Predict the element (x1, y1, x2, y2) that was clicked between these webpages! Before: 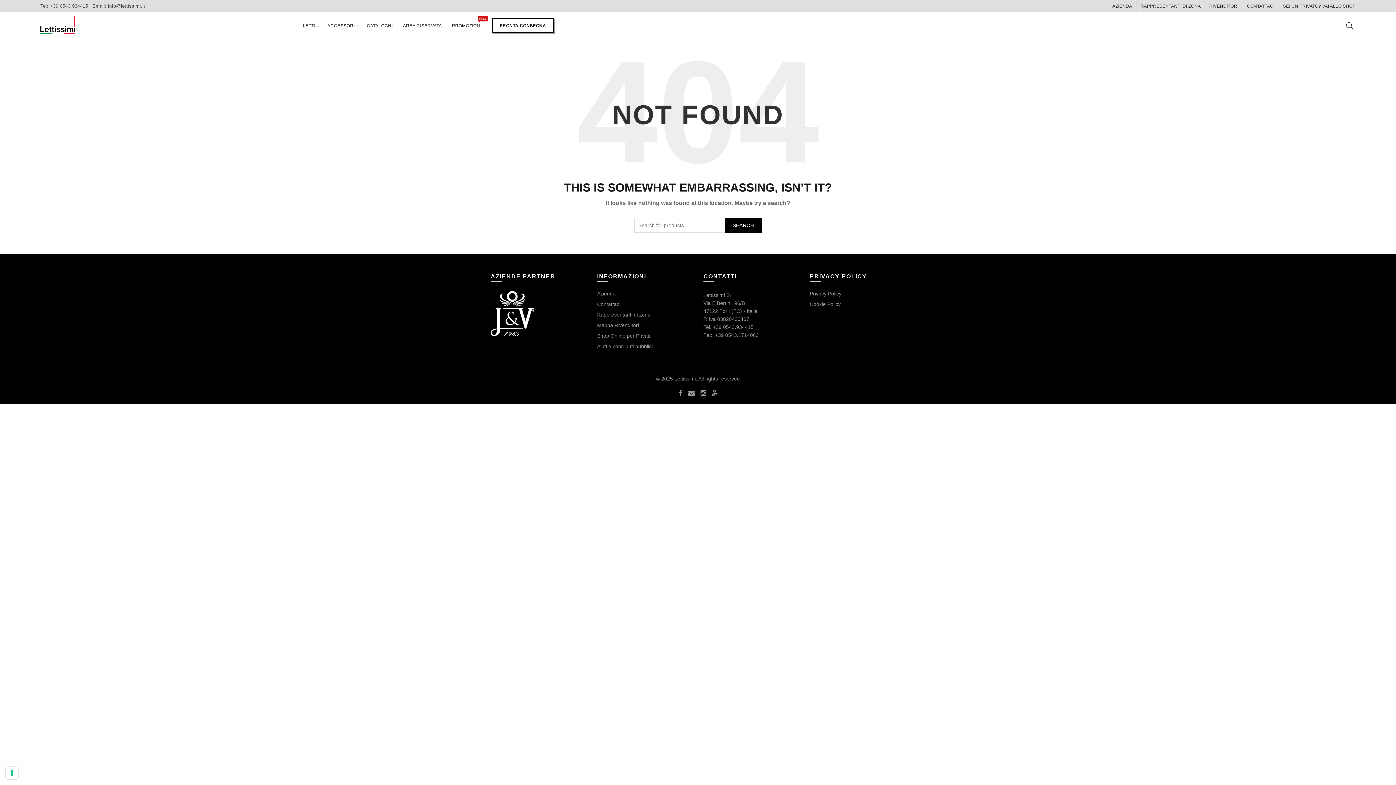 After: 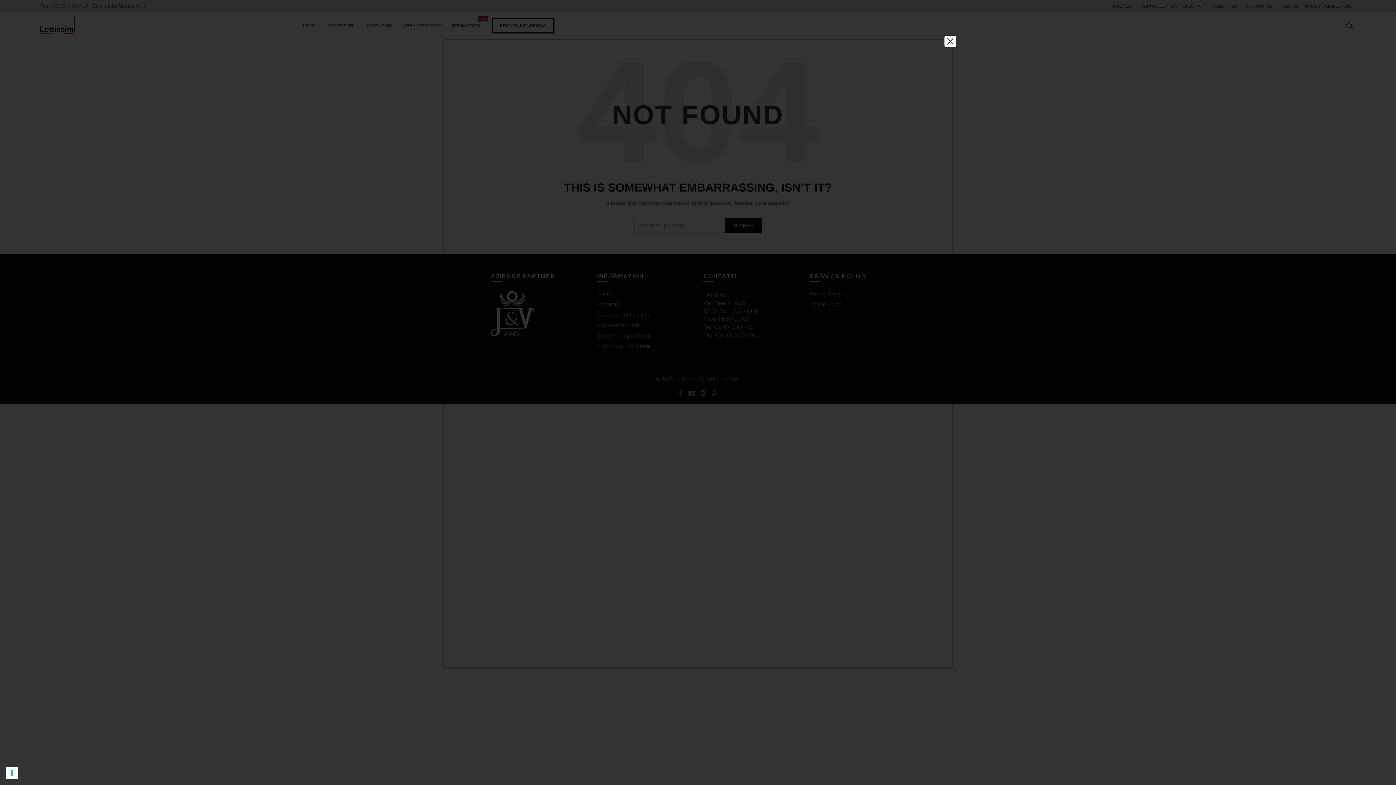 Action: bbox: (810, 290, 841, 296) label: Privacy Policy